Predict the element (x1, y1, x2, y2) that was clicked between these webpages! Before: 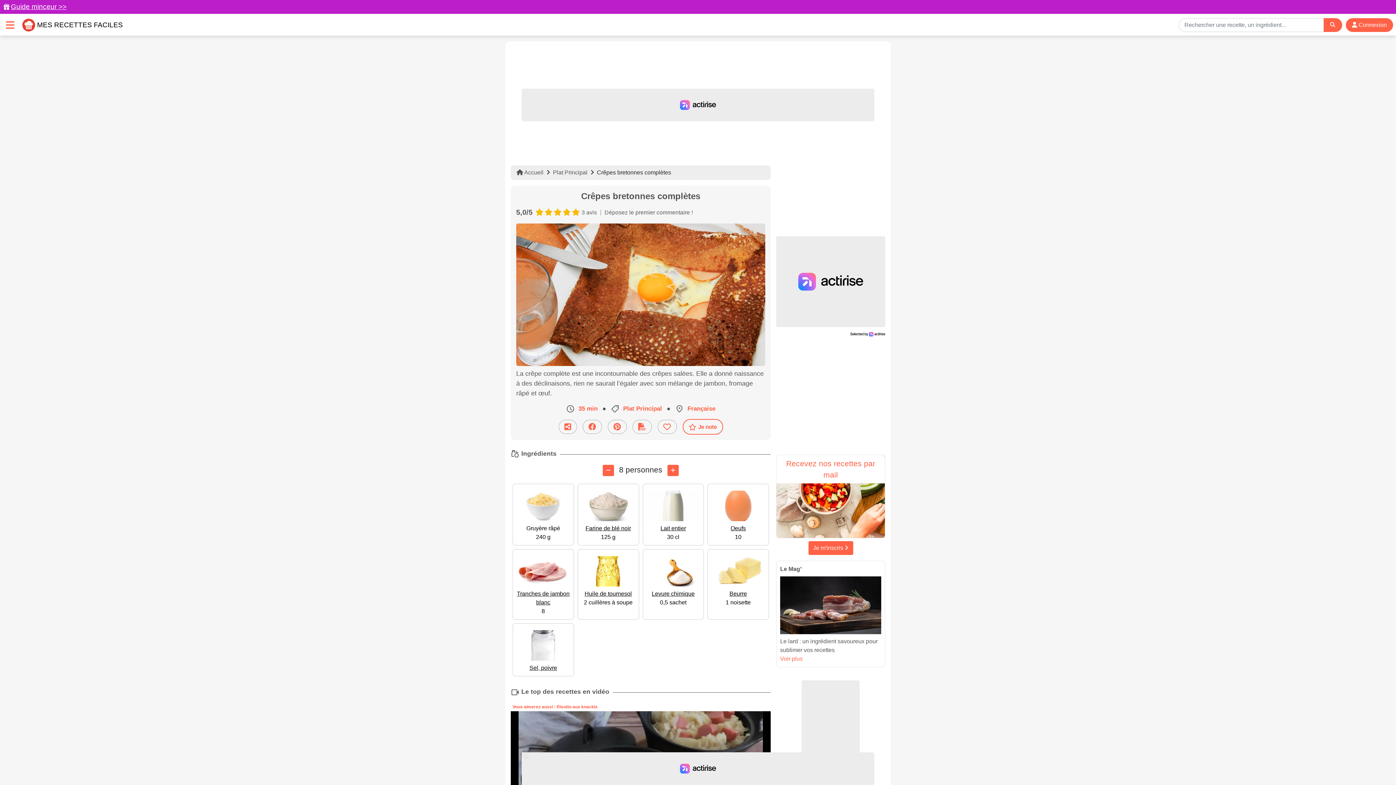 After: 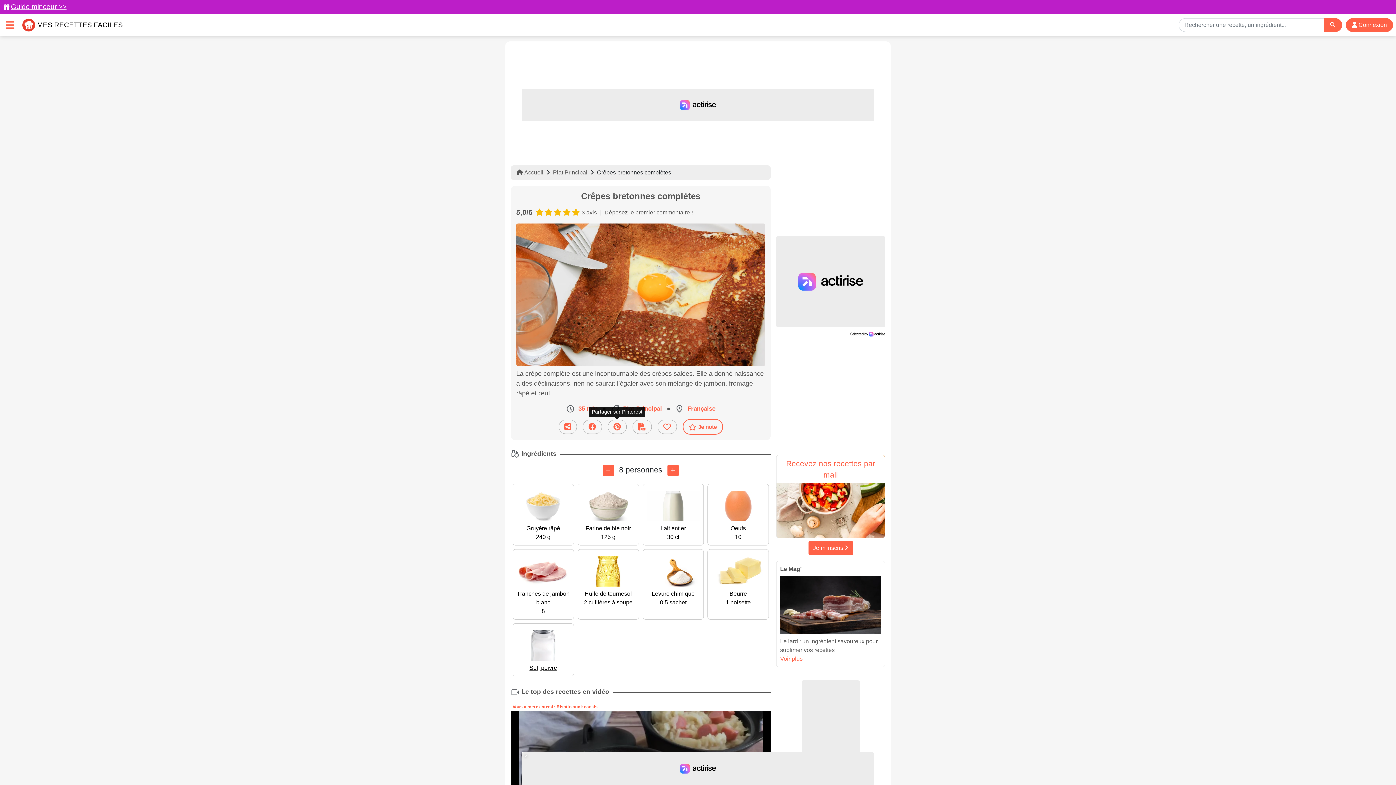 Action: label: Partager sur Pinterest bbox: (607, 420, 626, 434)